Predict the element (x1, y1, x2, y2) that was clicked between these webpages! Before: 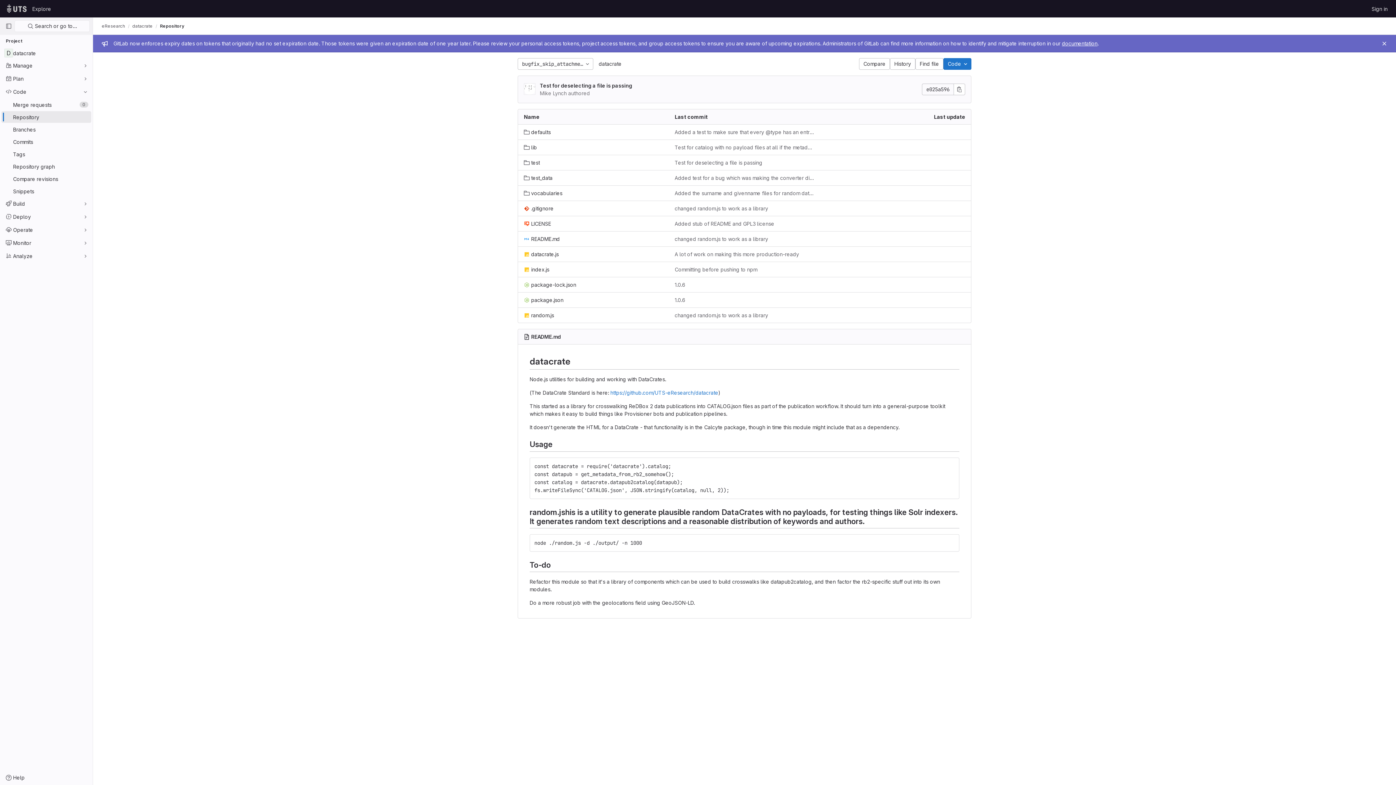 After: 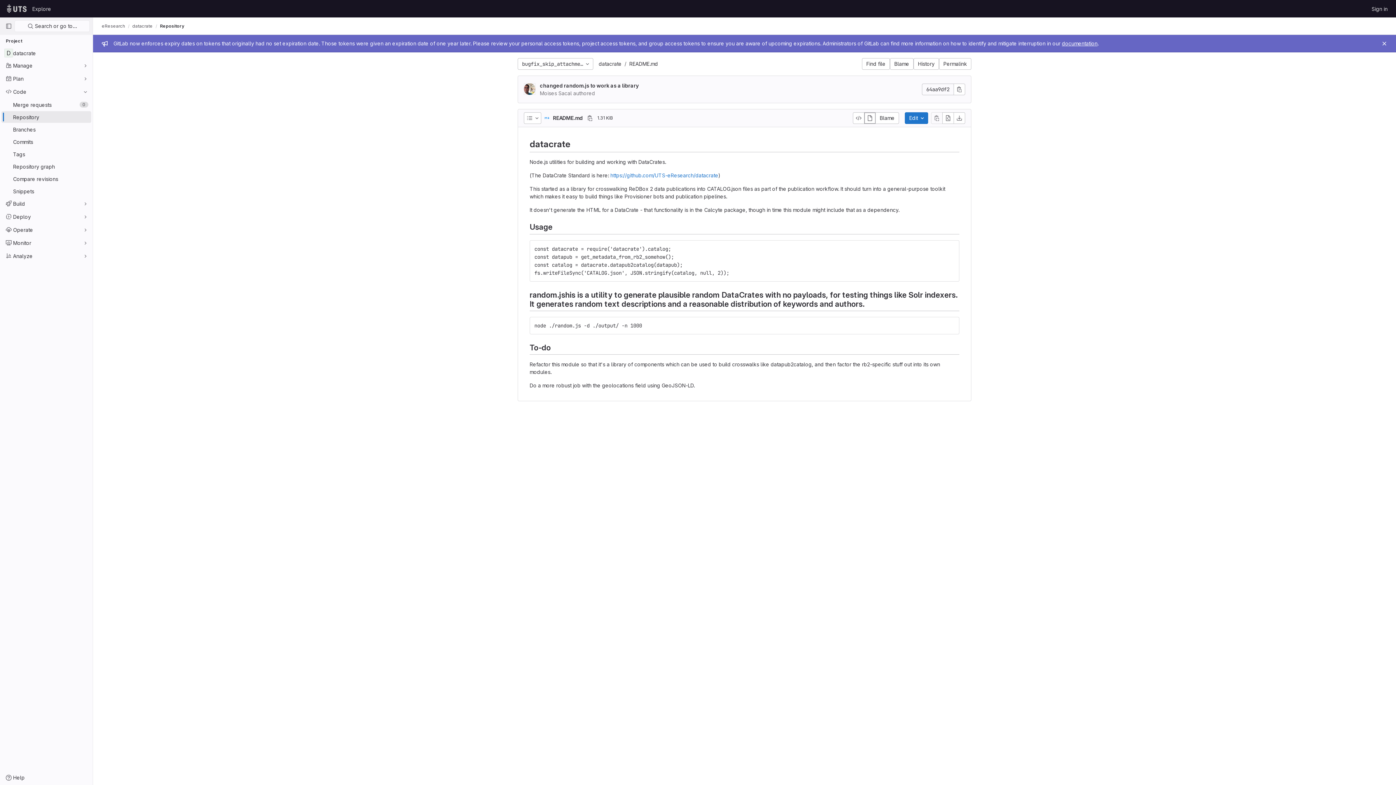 Action: bbox: (524, 235, 560, 242) label: README.md